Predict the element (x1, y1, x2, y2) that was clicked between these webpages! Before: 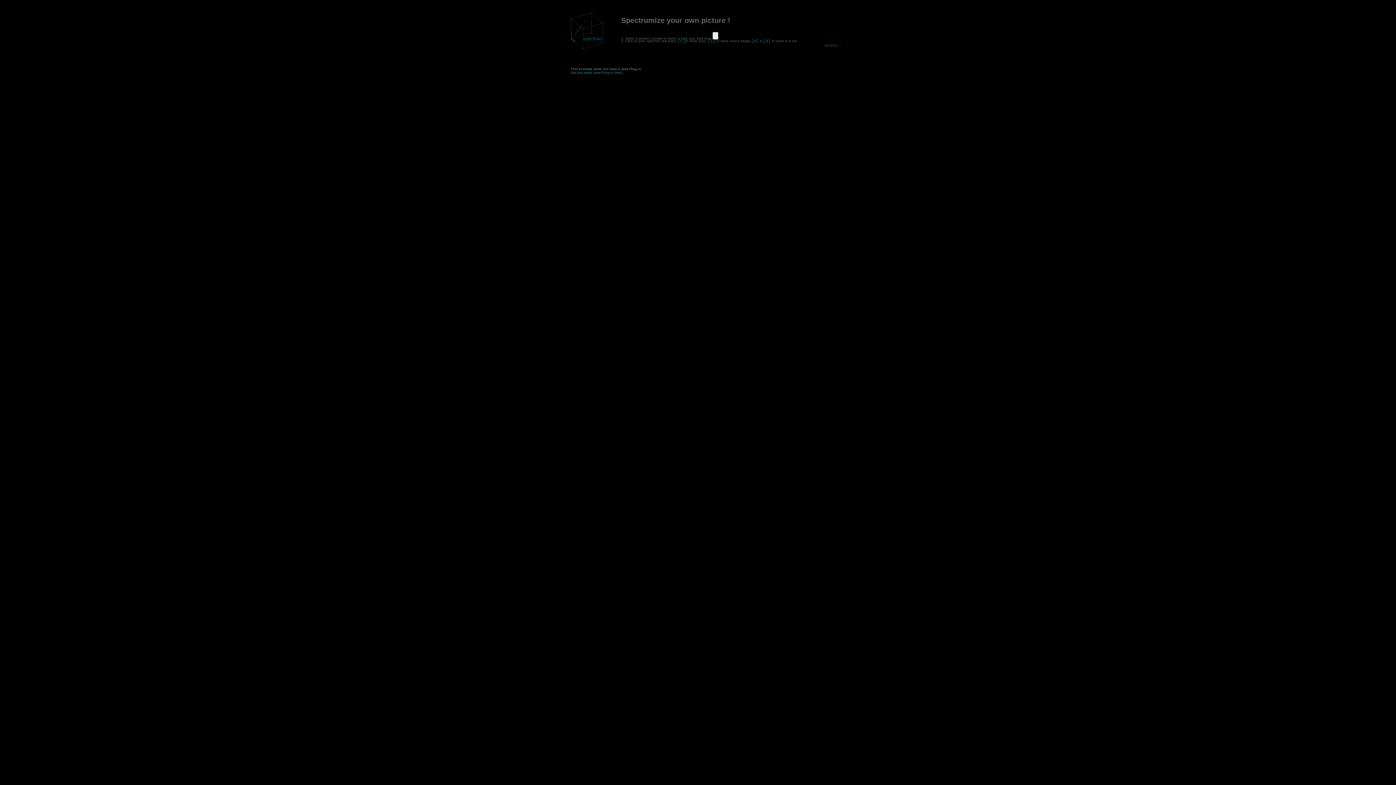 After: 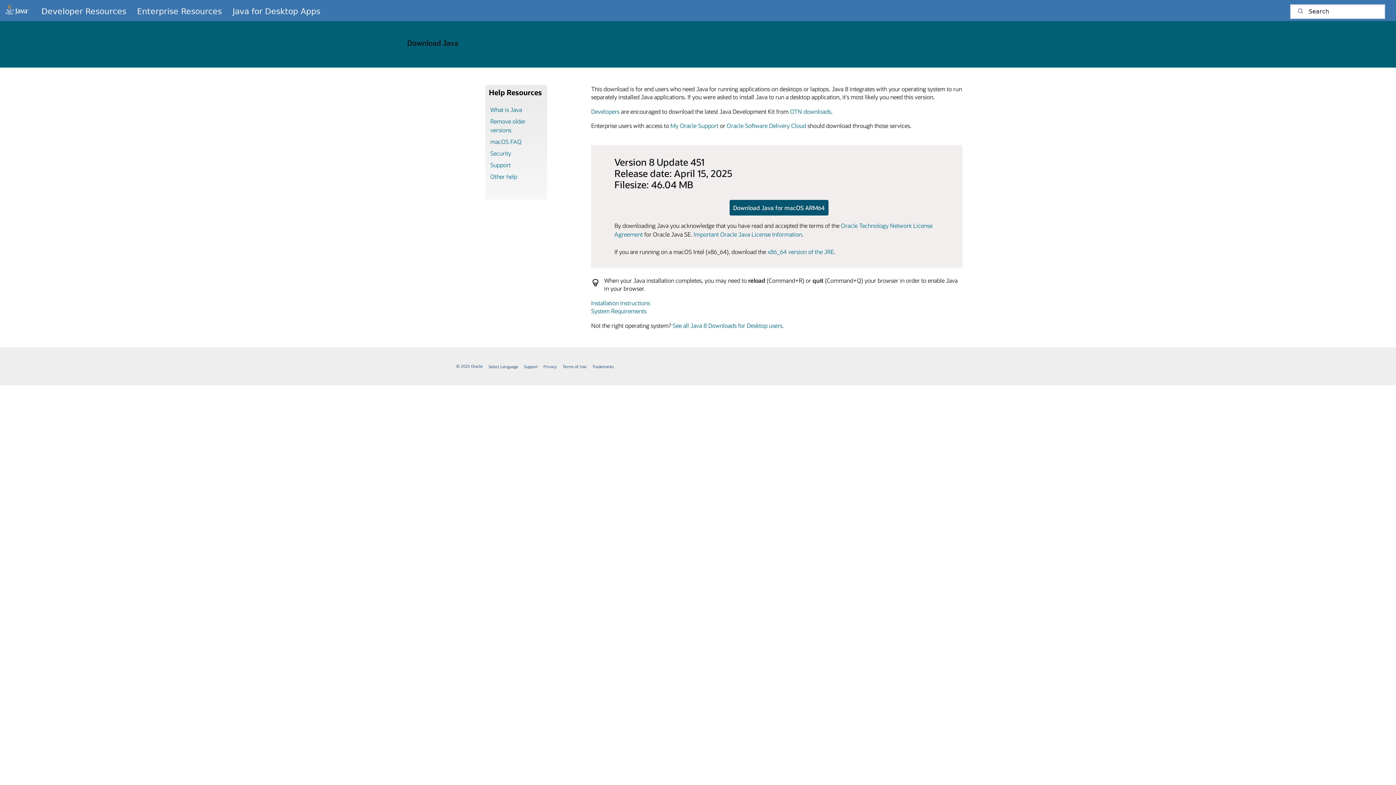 Action: label: Get the latest Java Plug-in here. bbox: (570, 70, 623, 74)